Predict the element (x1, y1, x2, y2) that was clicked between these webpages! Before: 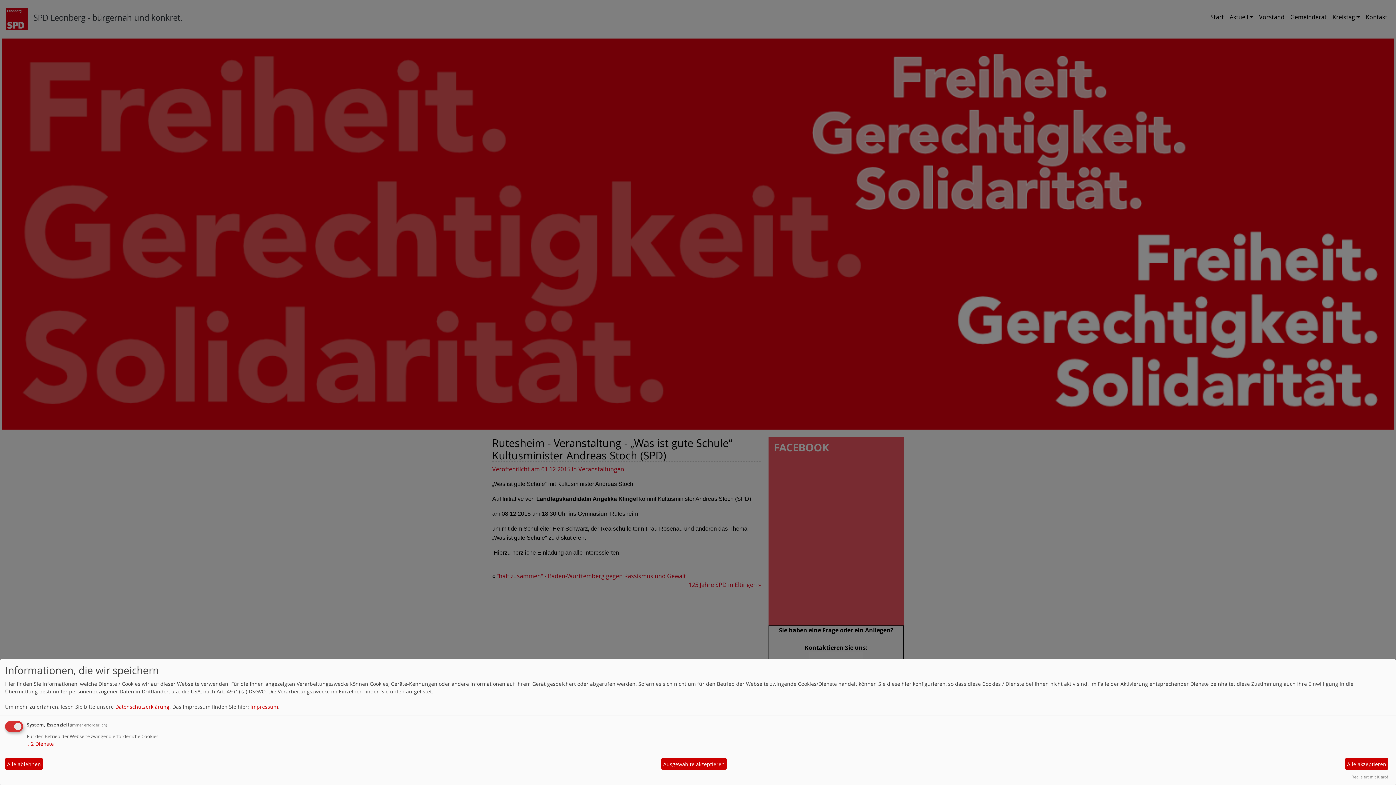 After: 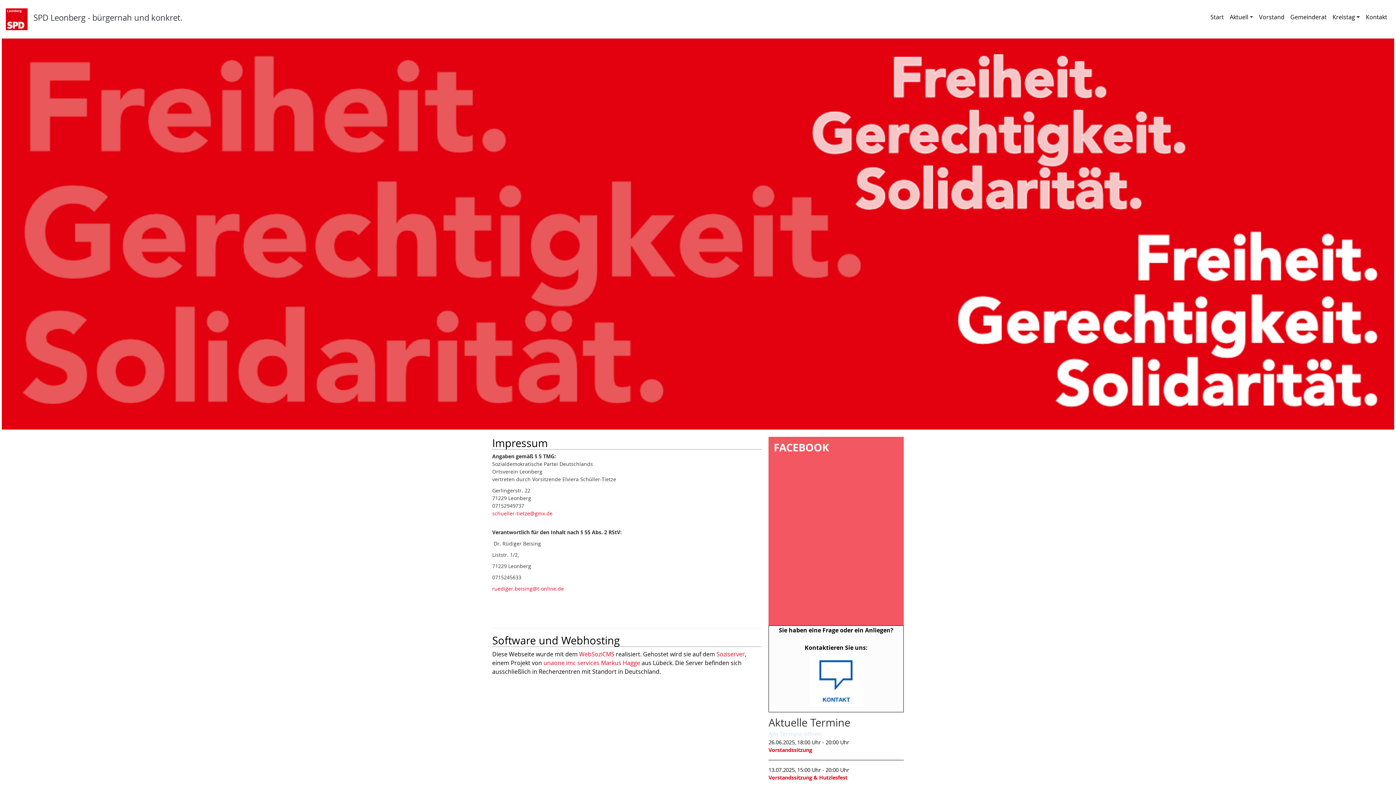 Action: bbox: (250, 703, 278, 710) label: Impressum